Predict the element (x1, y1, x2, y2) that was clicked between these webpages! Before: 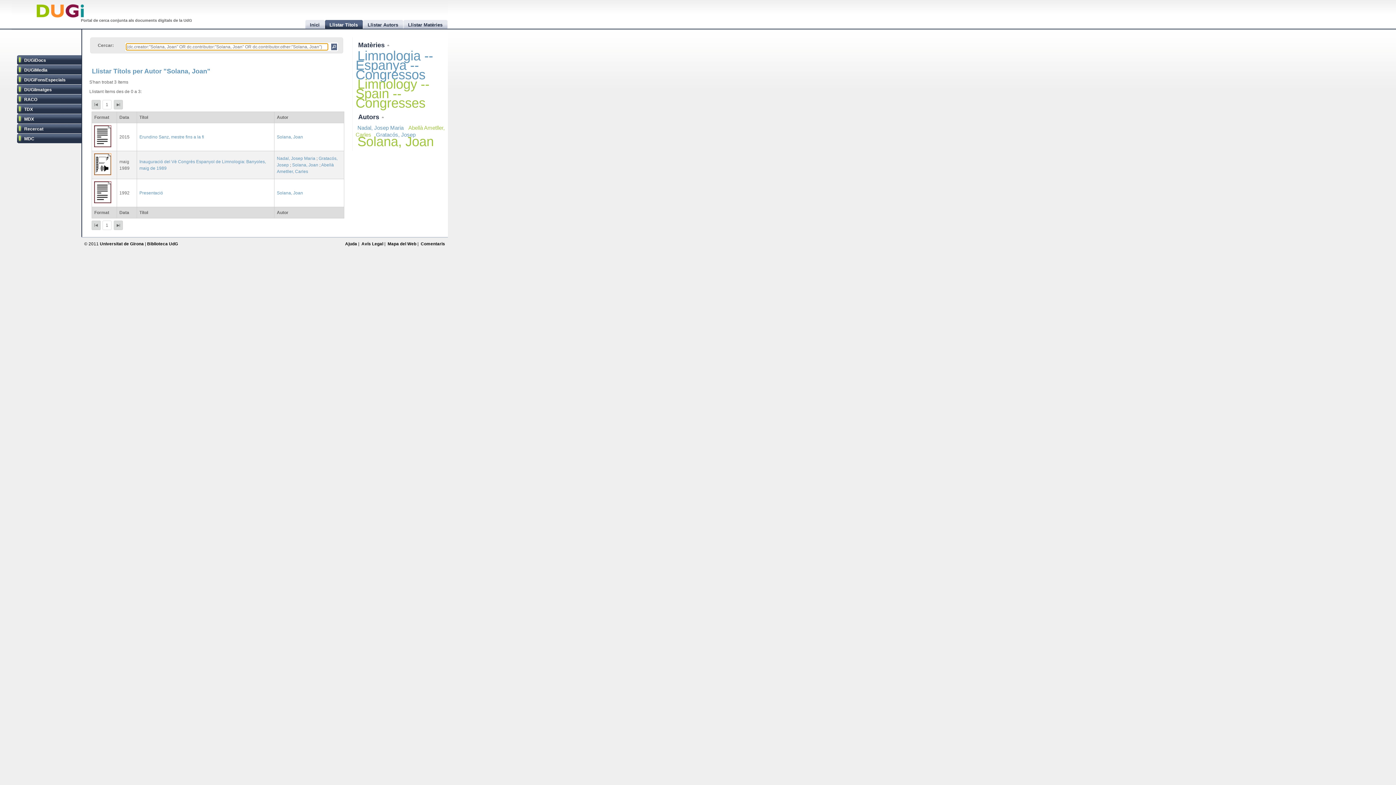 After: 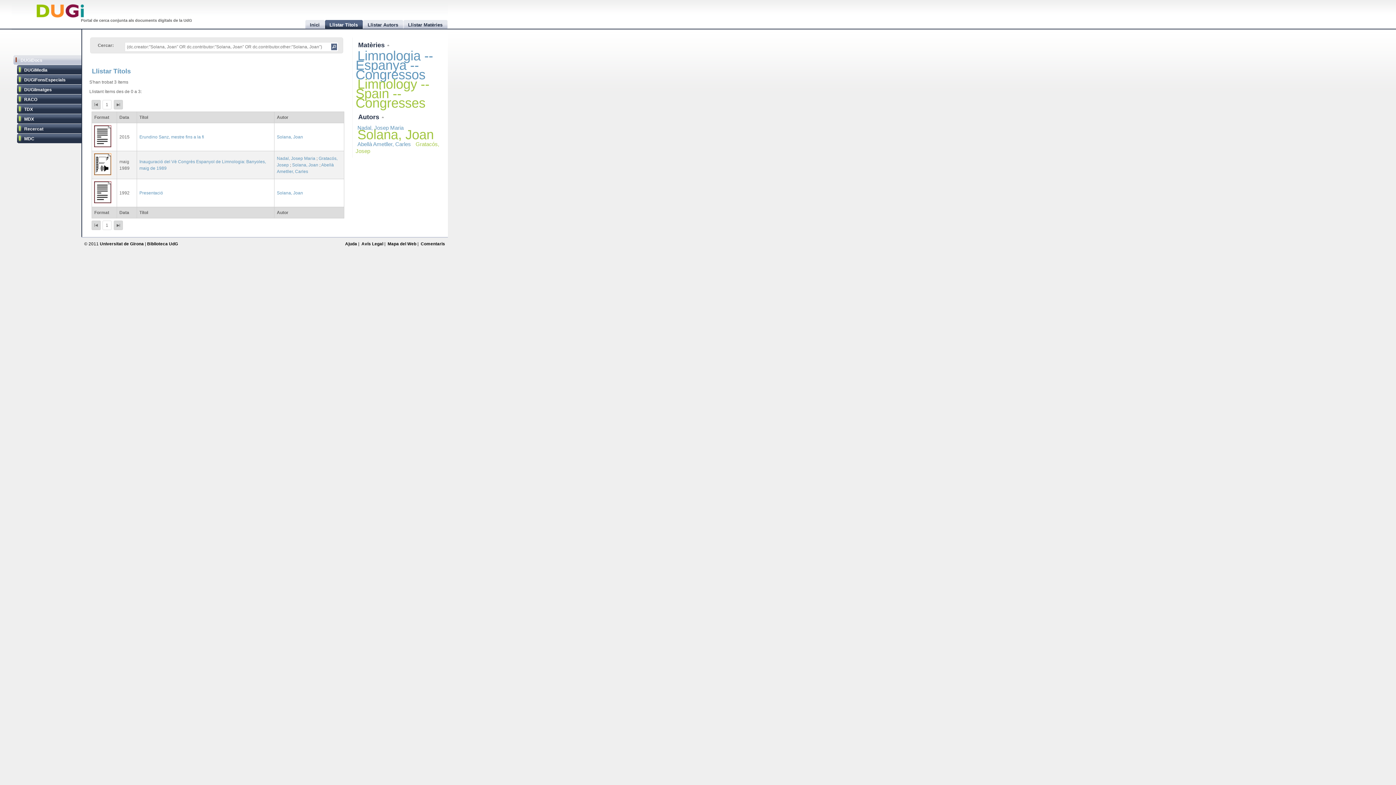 Action: label: DUGiDocs bbox: (16, 55, 81, 65)